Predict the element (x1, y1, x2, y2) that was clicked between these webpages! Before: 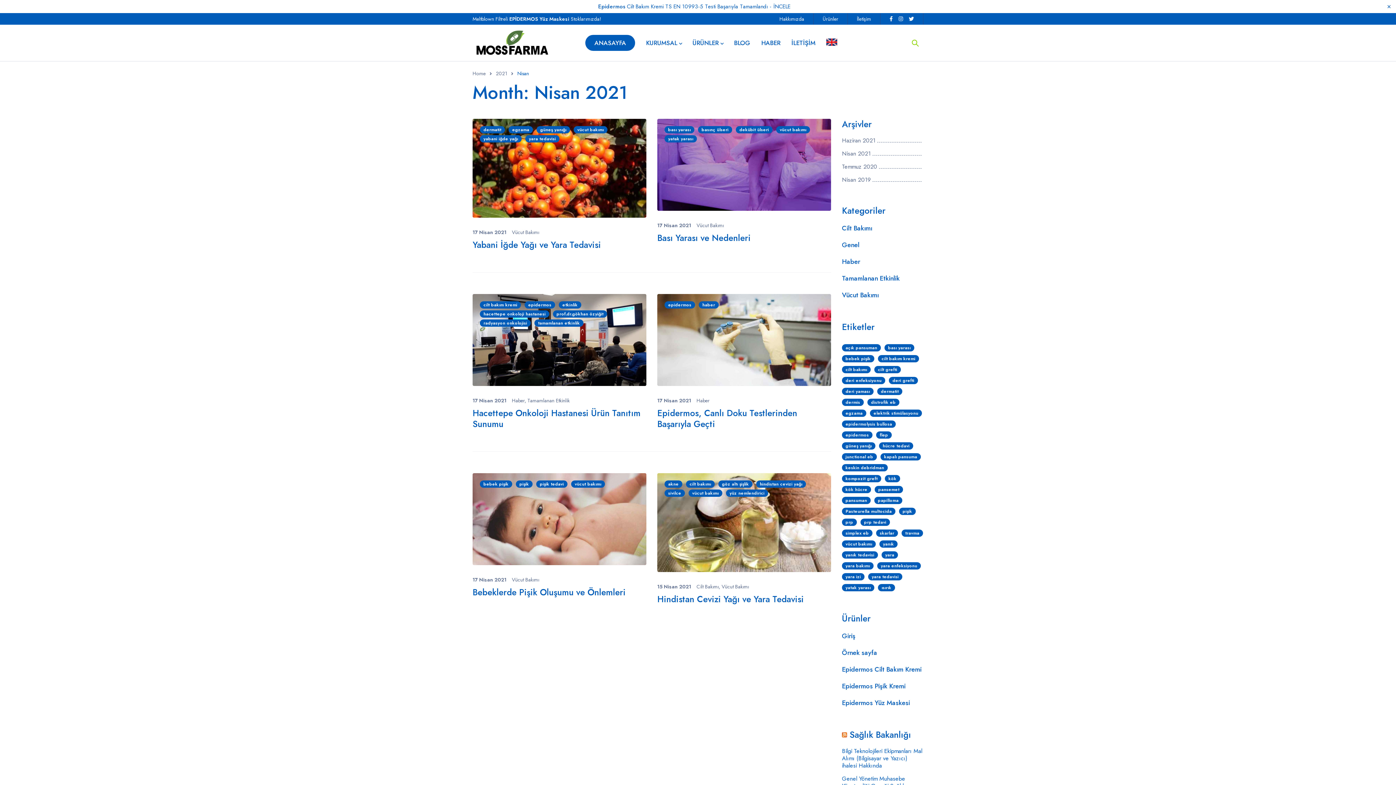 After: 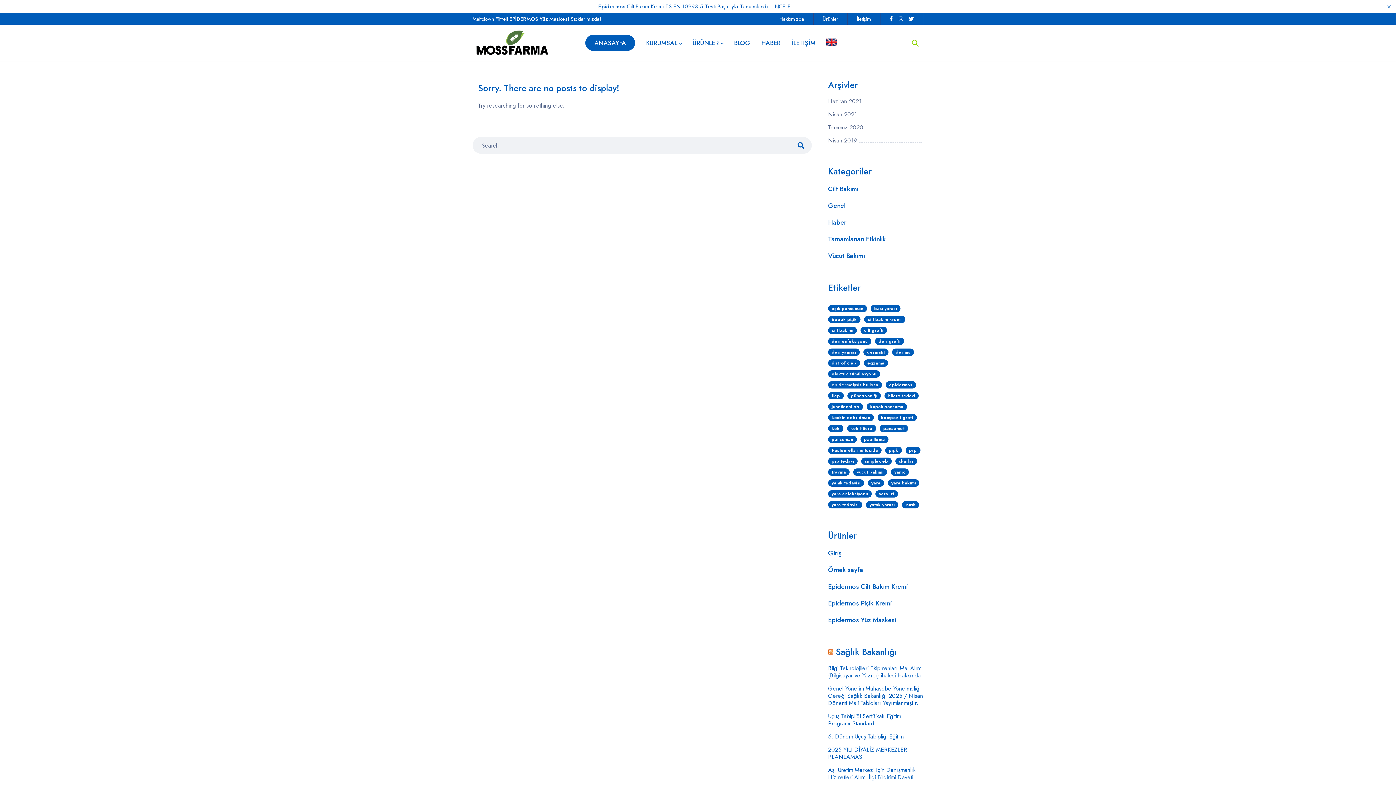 Action: label: Giriş bbox: (842, 631, 857, 641)